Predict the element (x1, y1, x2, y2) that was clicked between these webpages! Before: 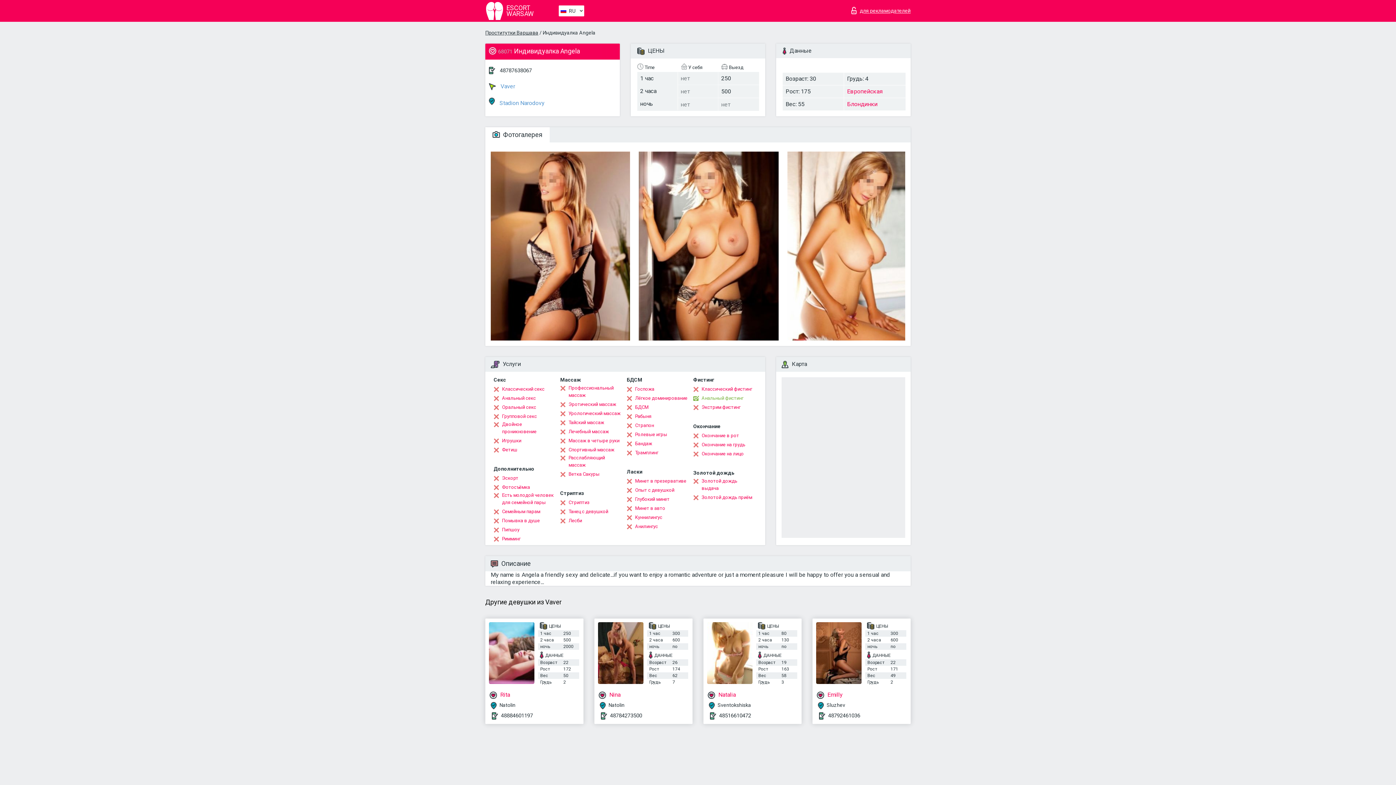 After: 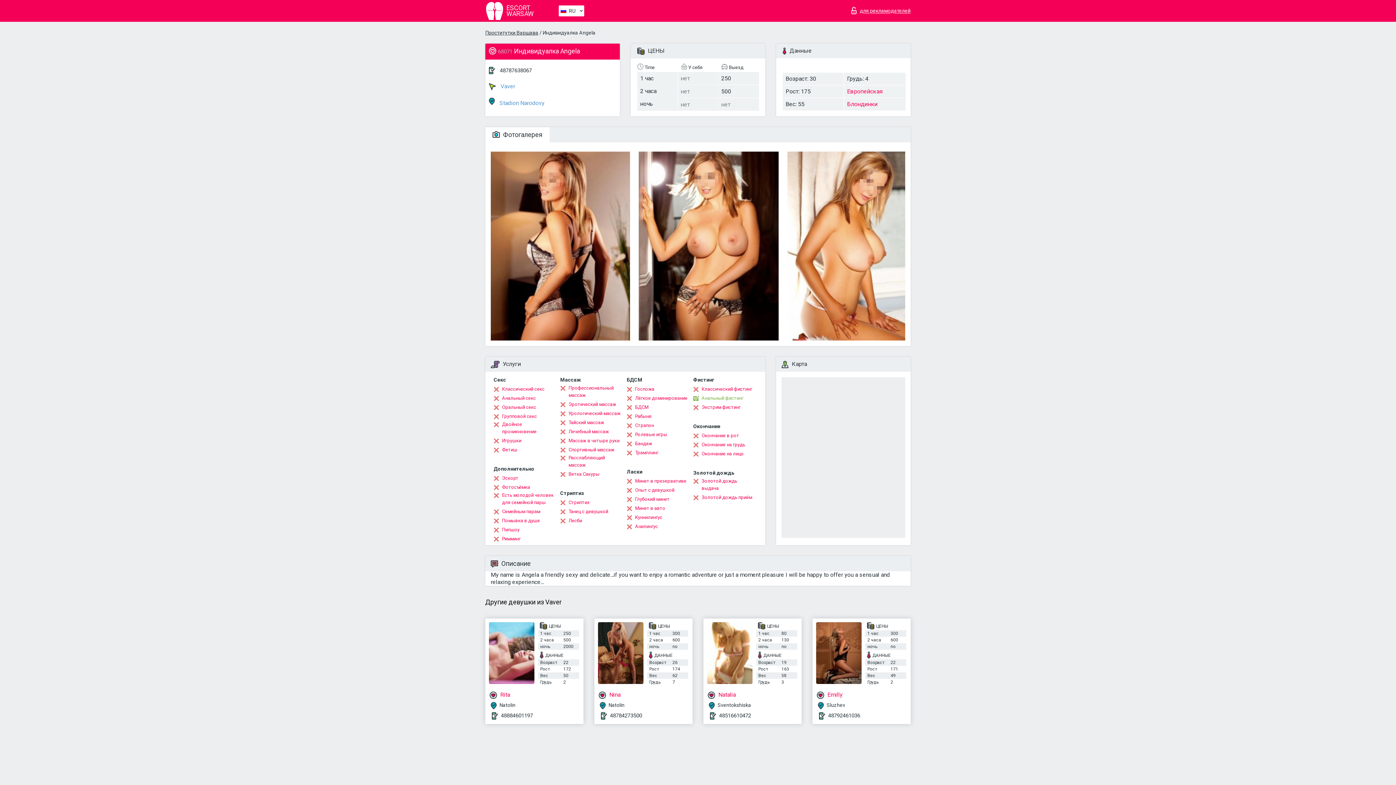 Action: label: 48787638067 bbox: (500, 67, 532, 73)